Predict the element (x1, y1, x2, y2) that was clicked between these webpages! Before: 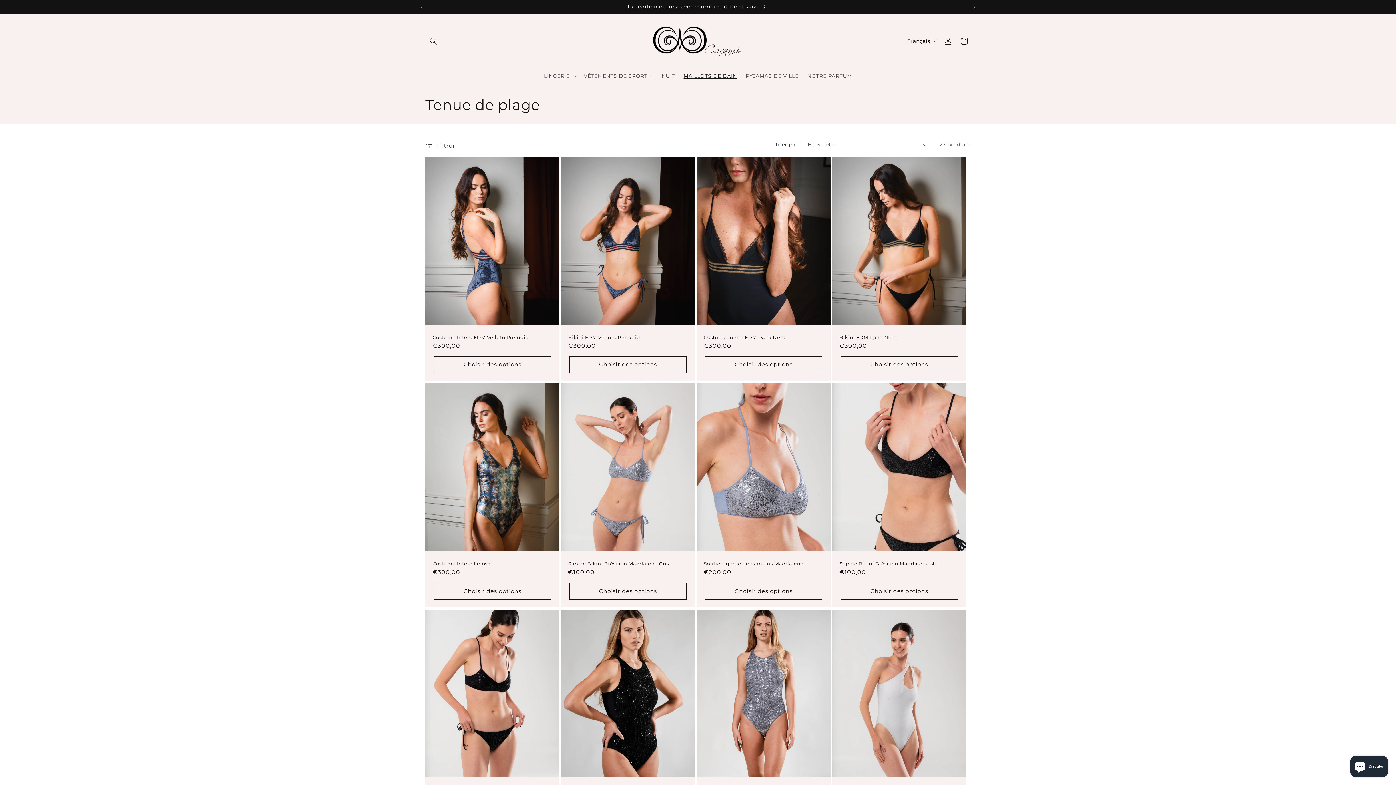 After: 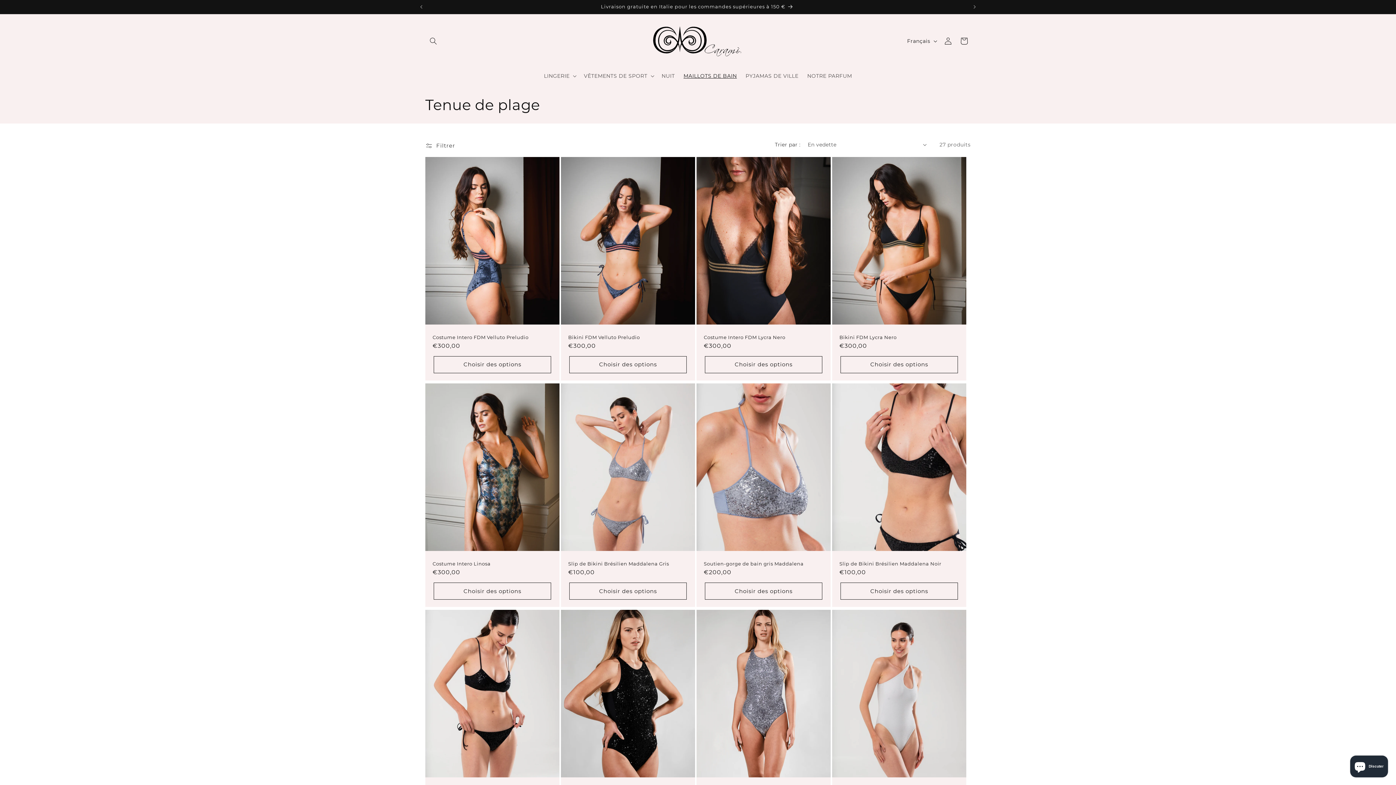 Action: label: MAILLOTS DE BAIN bbox: (679, 68, 741, 83)